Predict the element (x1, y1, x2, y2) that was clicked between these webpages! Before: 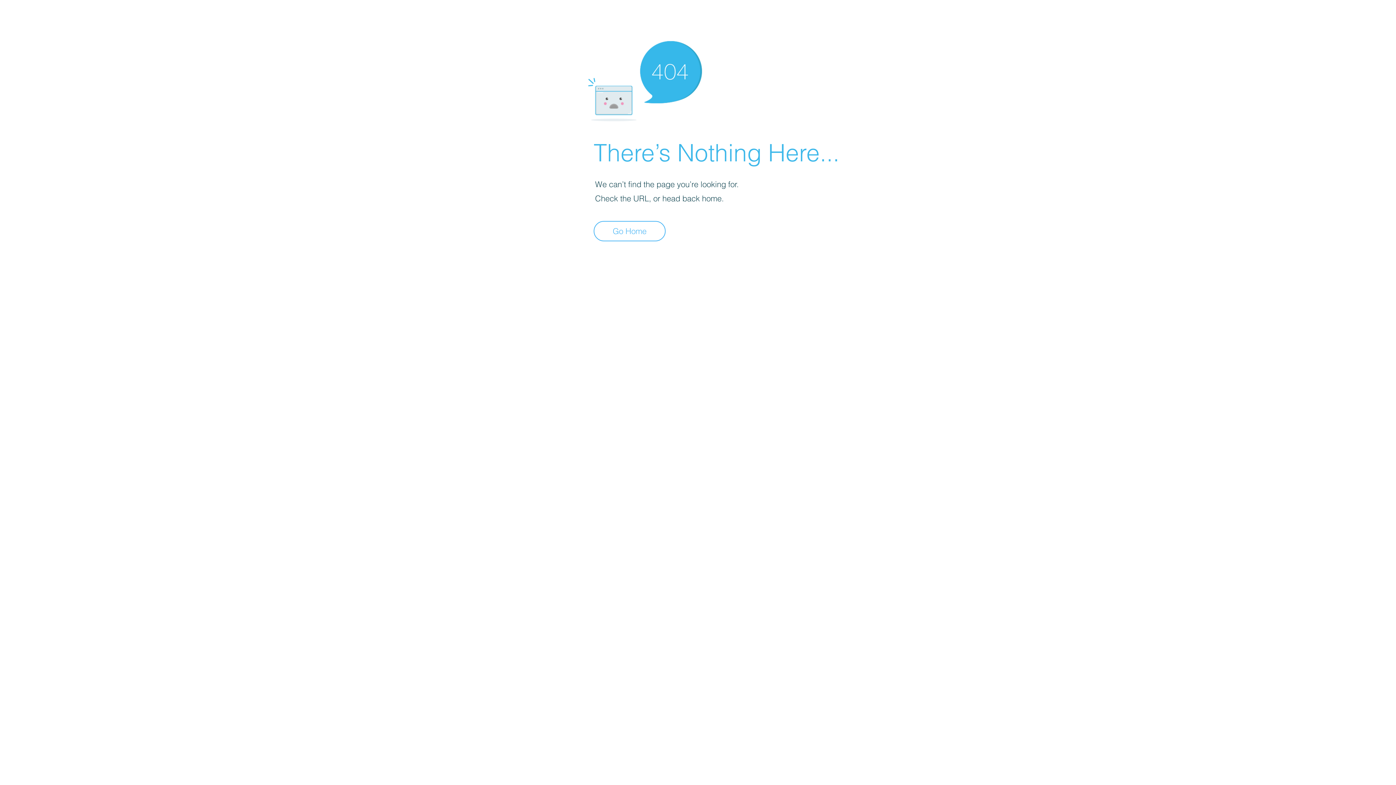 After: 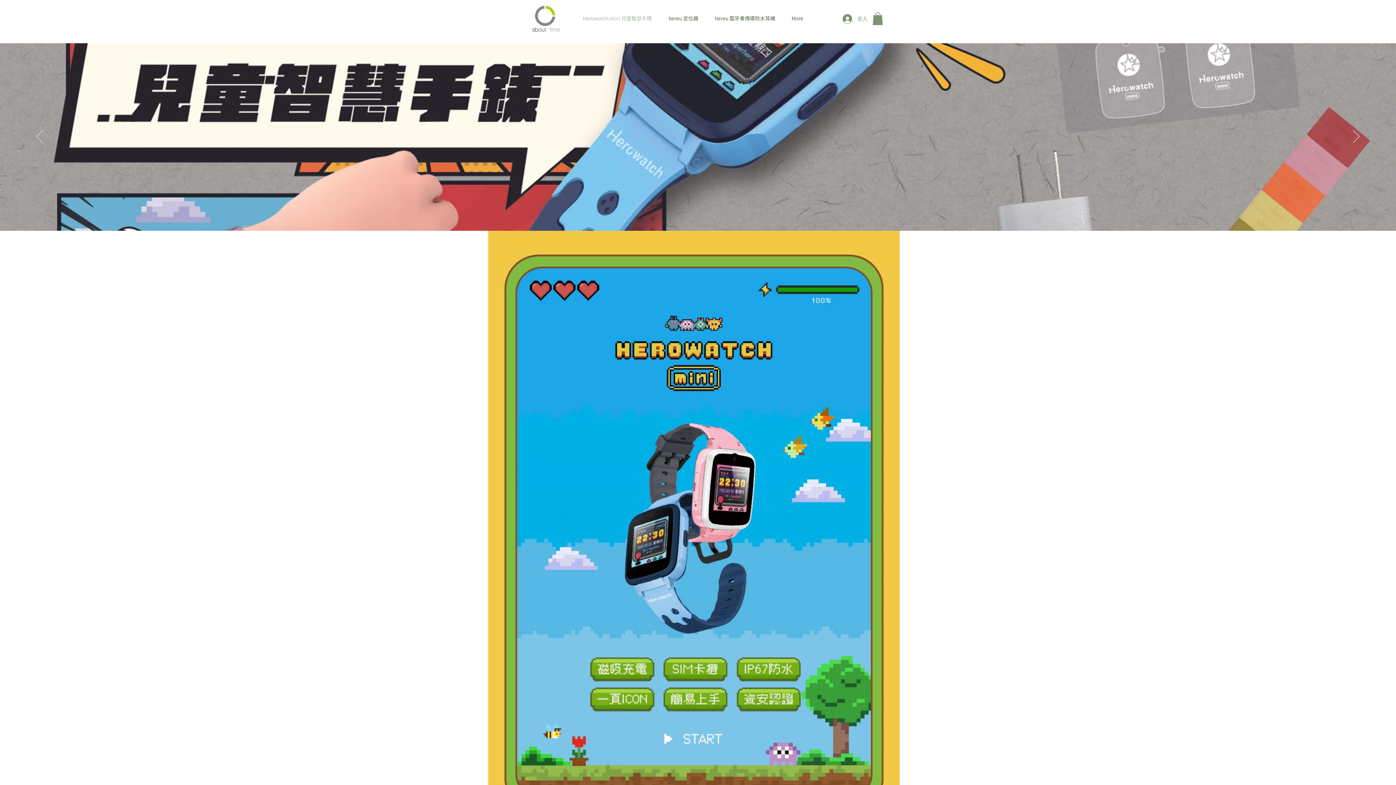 Action: bbox: (593, 221, 665, 241) label: Go Home